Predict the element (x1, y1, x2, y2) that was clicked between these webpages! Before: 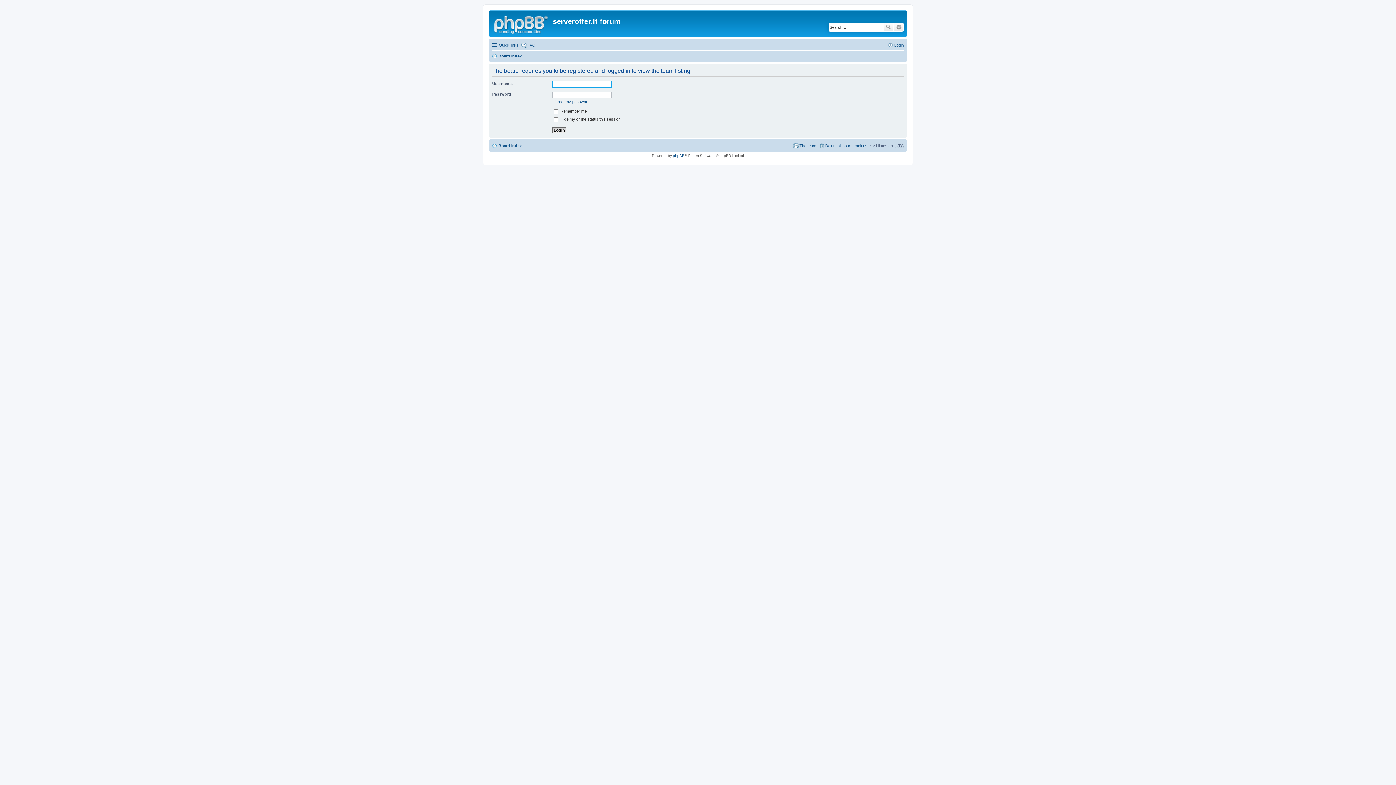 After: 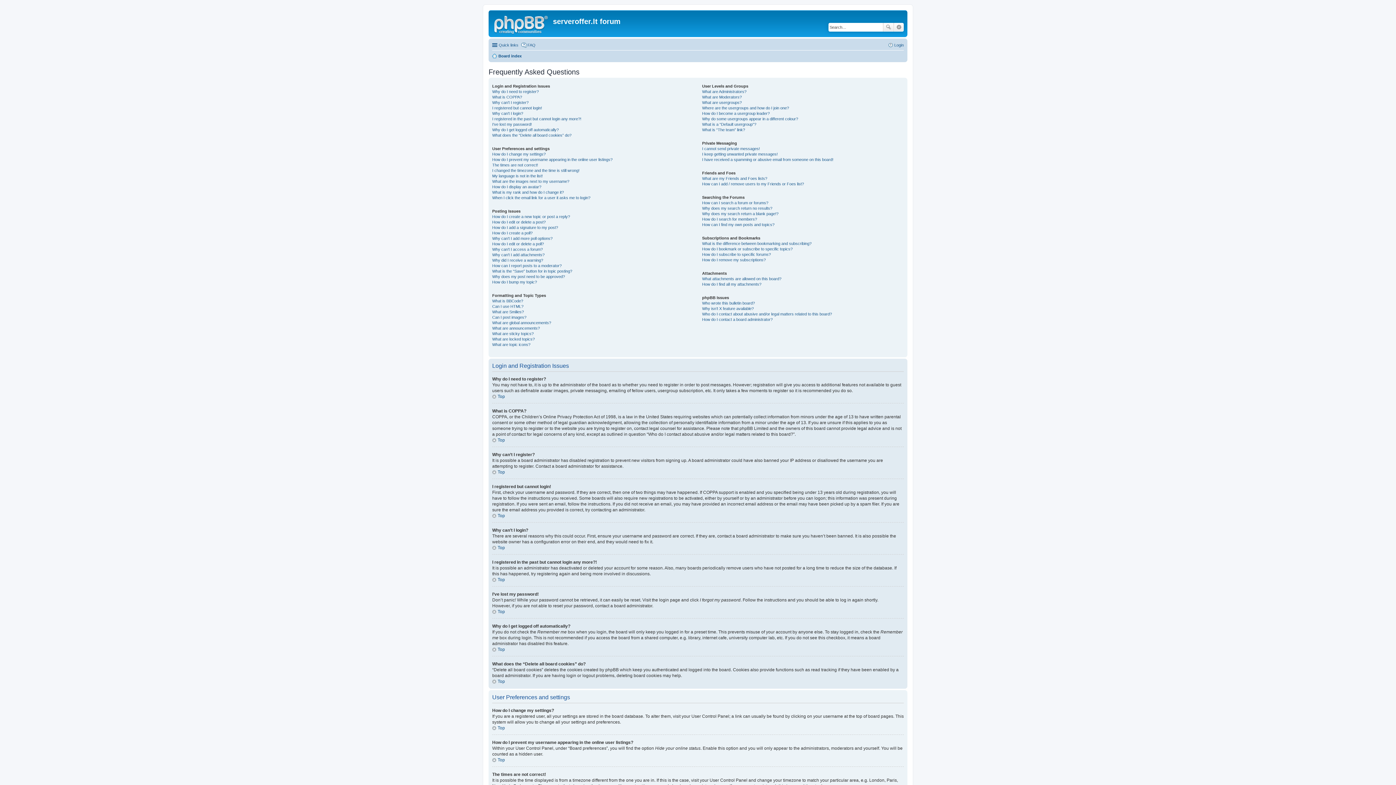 Action: bbox: (521, 40, 535, 49) label: FAQ